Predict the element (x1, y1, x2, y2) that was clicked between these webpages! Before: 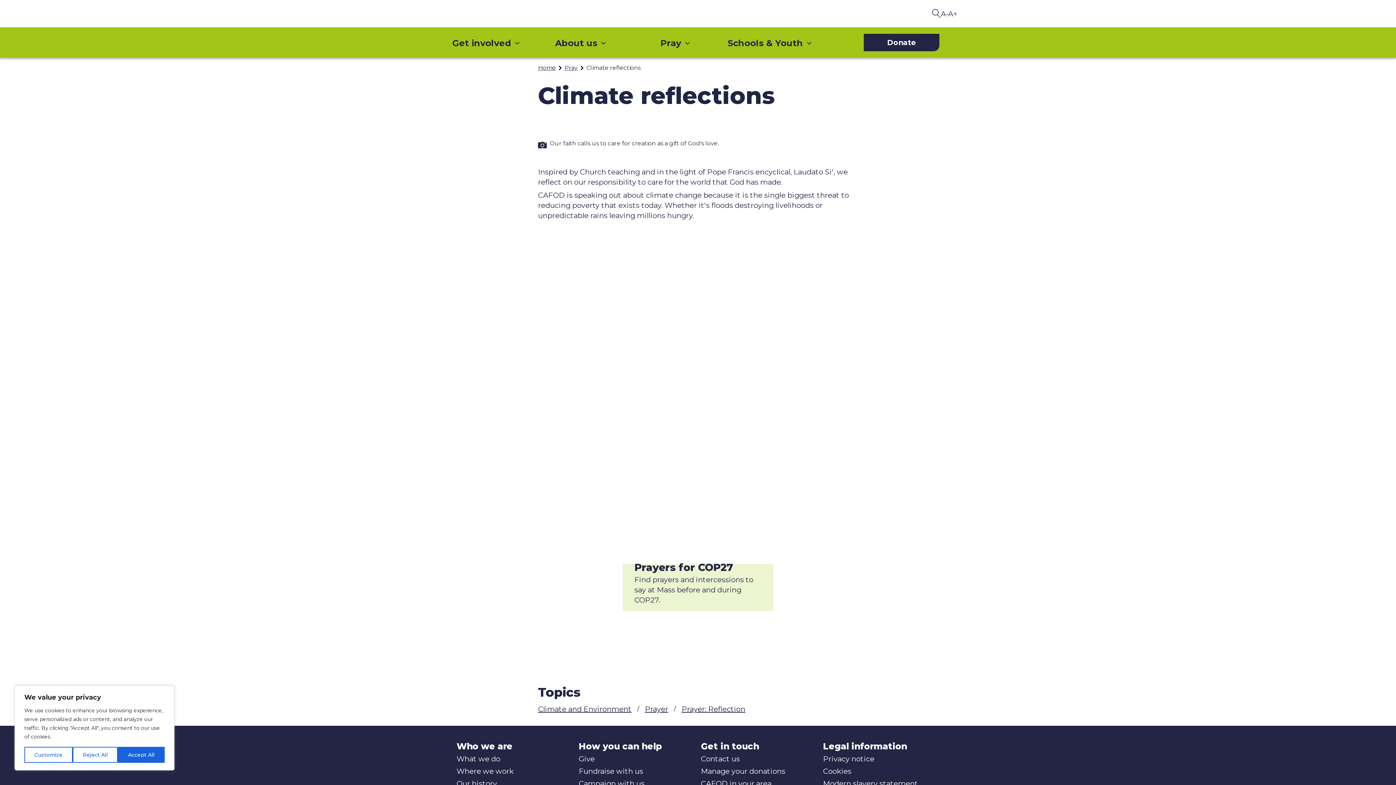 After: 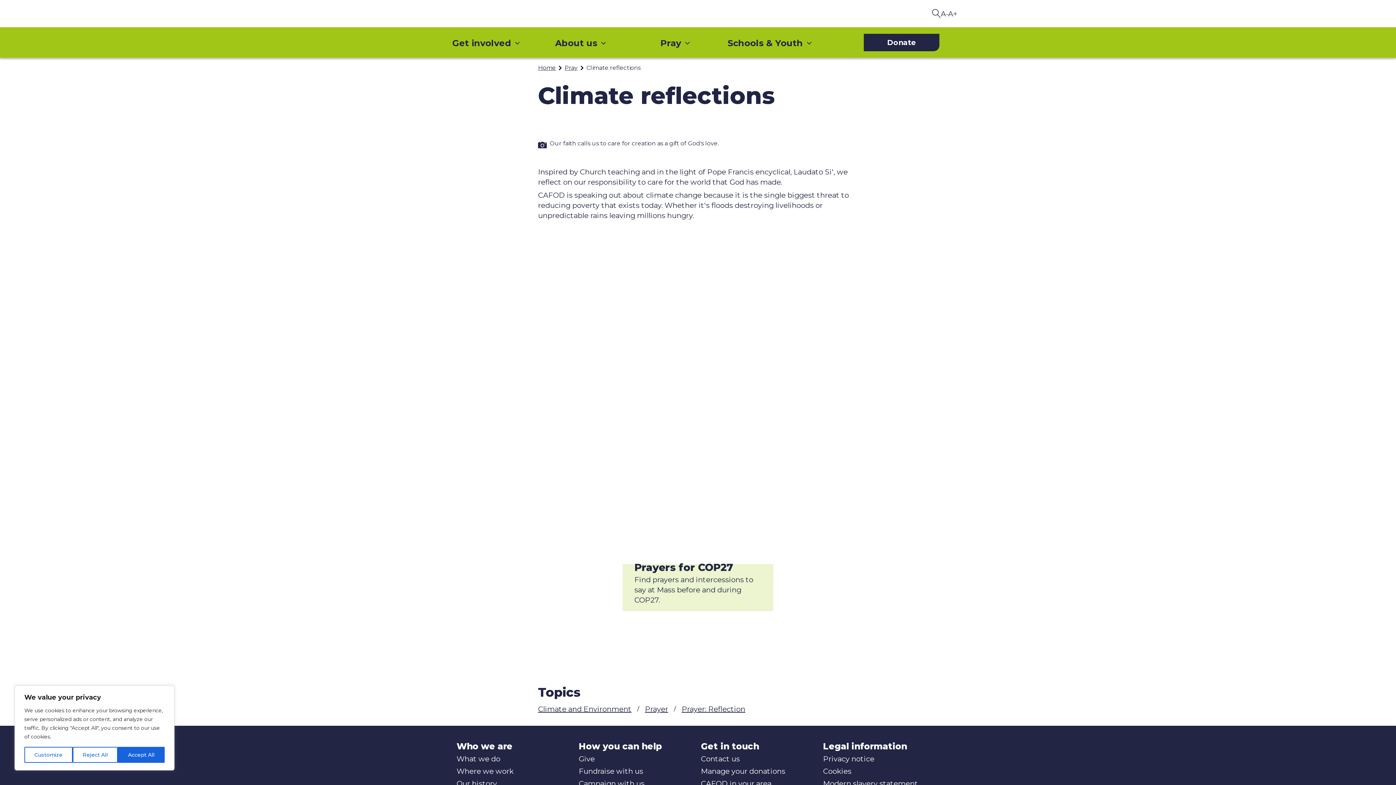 Action: label: Prayers for COP27 bbox: (634, 561, 733, 573)